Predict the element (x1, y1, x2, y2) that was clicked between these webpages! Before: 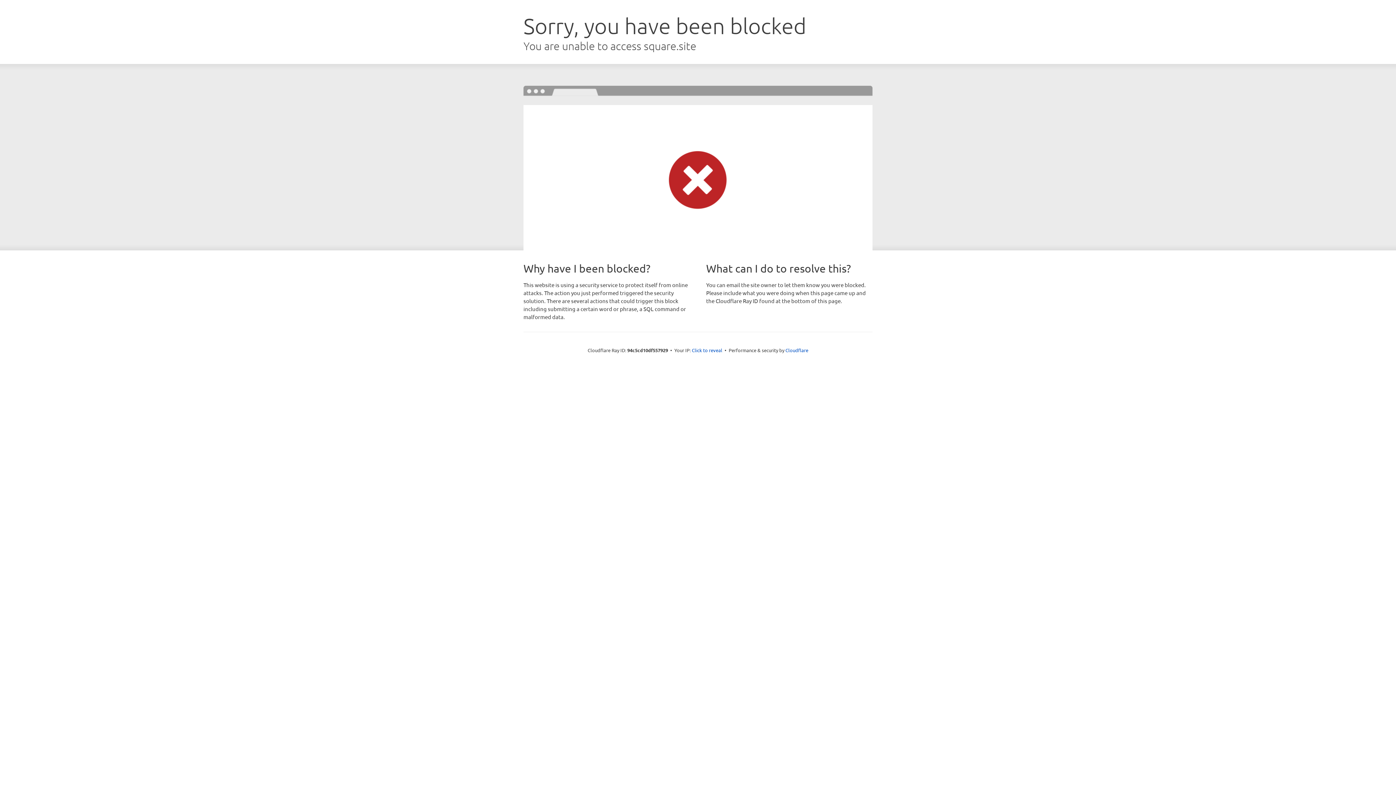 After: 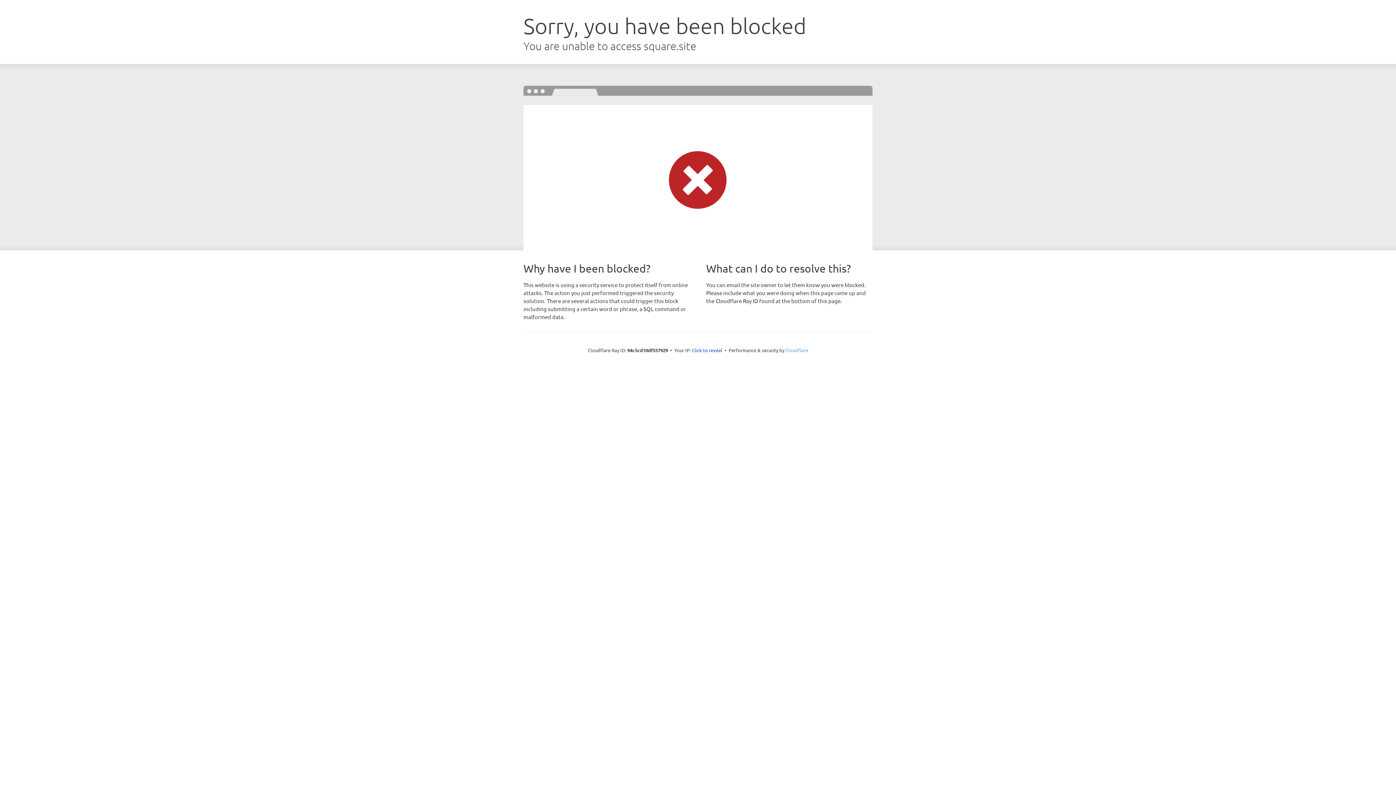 Action: bbox: (785, 347, 808, 353) label: Cloudflare